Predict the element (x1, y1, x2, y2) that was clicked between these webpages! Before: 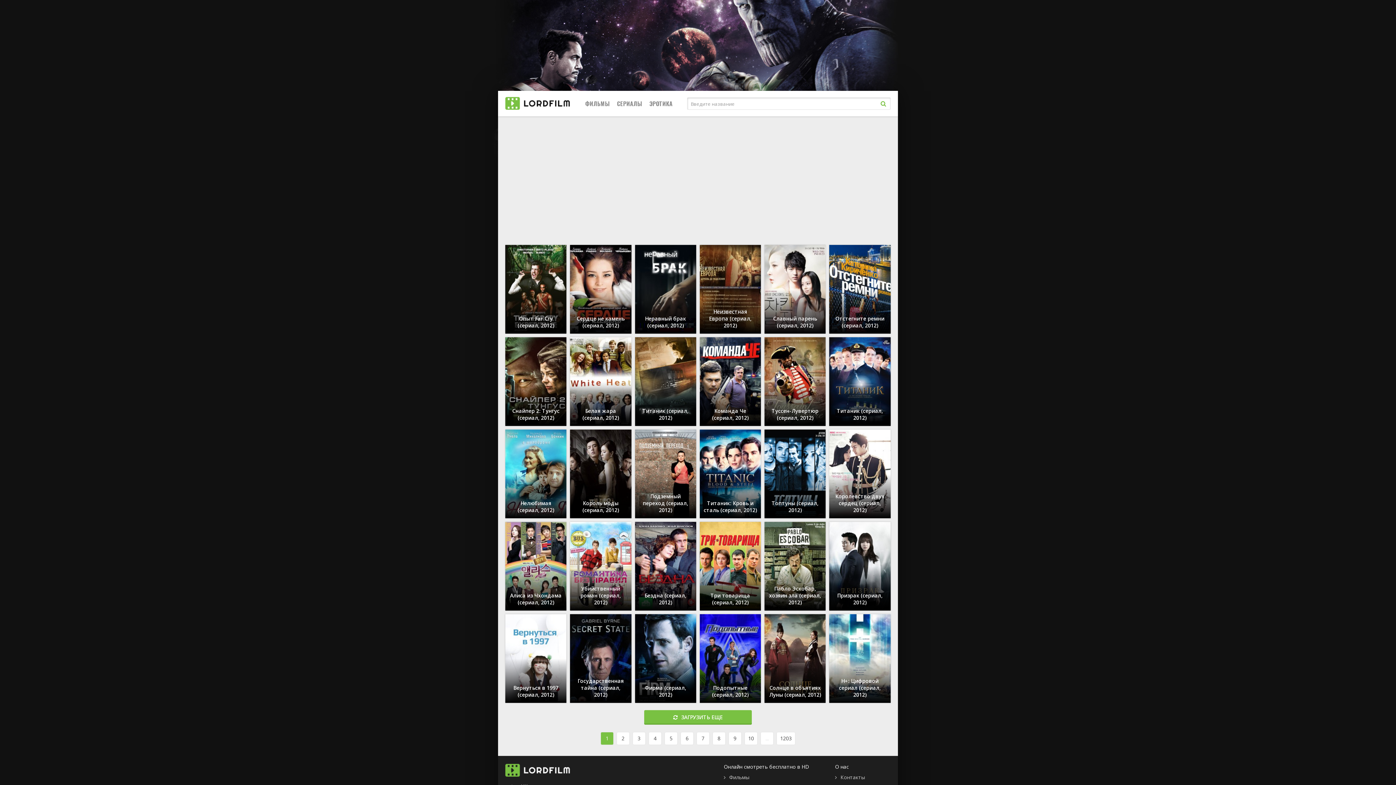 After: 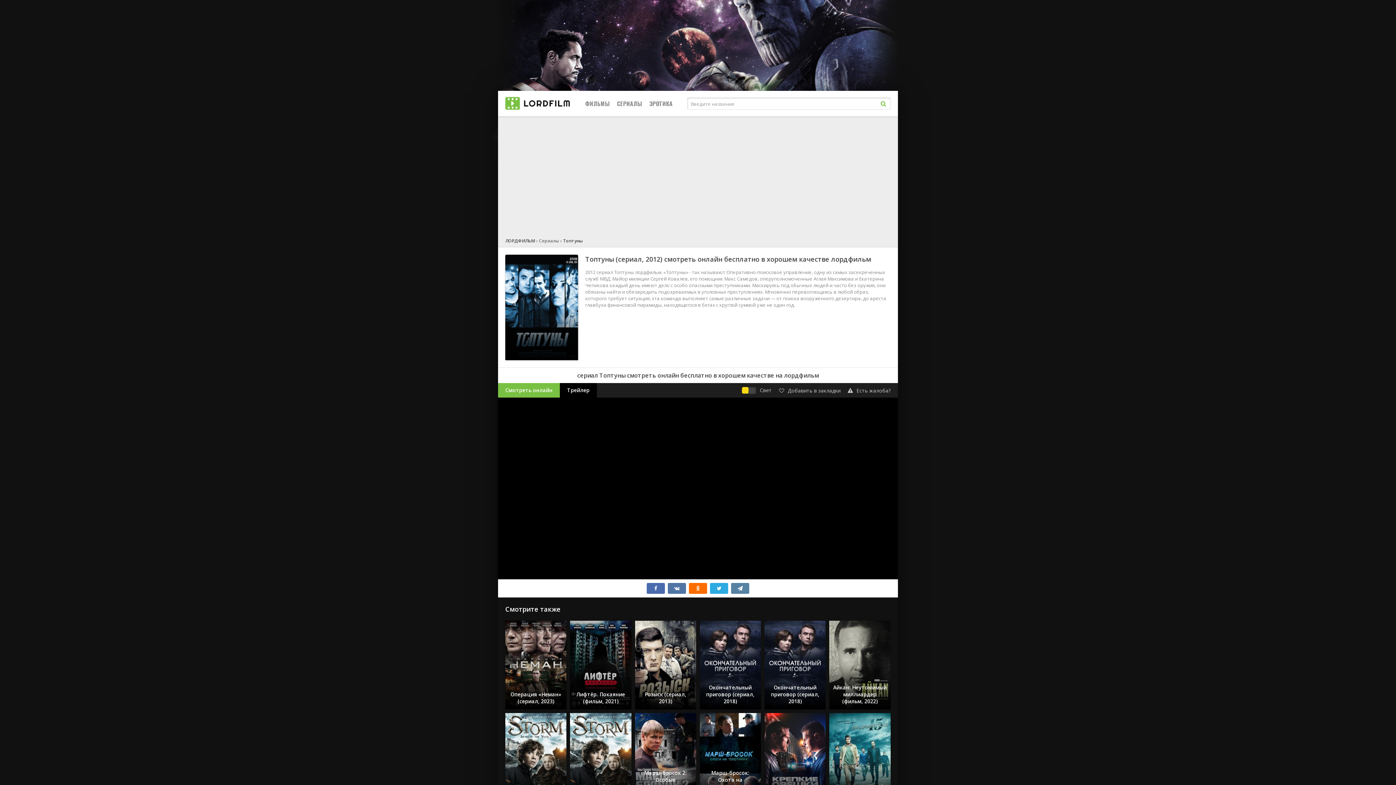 Action: bbox: (764, 429, 825, 518) label: Топтуны (сериал, 2012)